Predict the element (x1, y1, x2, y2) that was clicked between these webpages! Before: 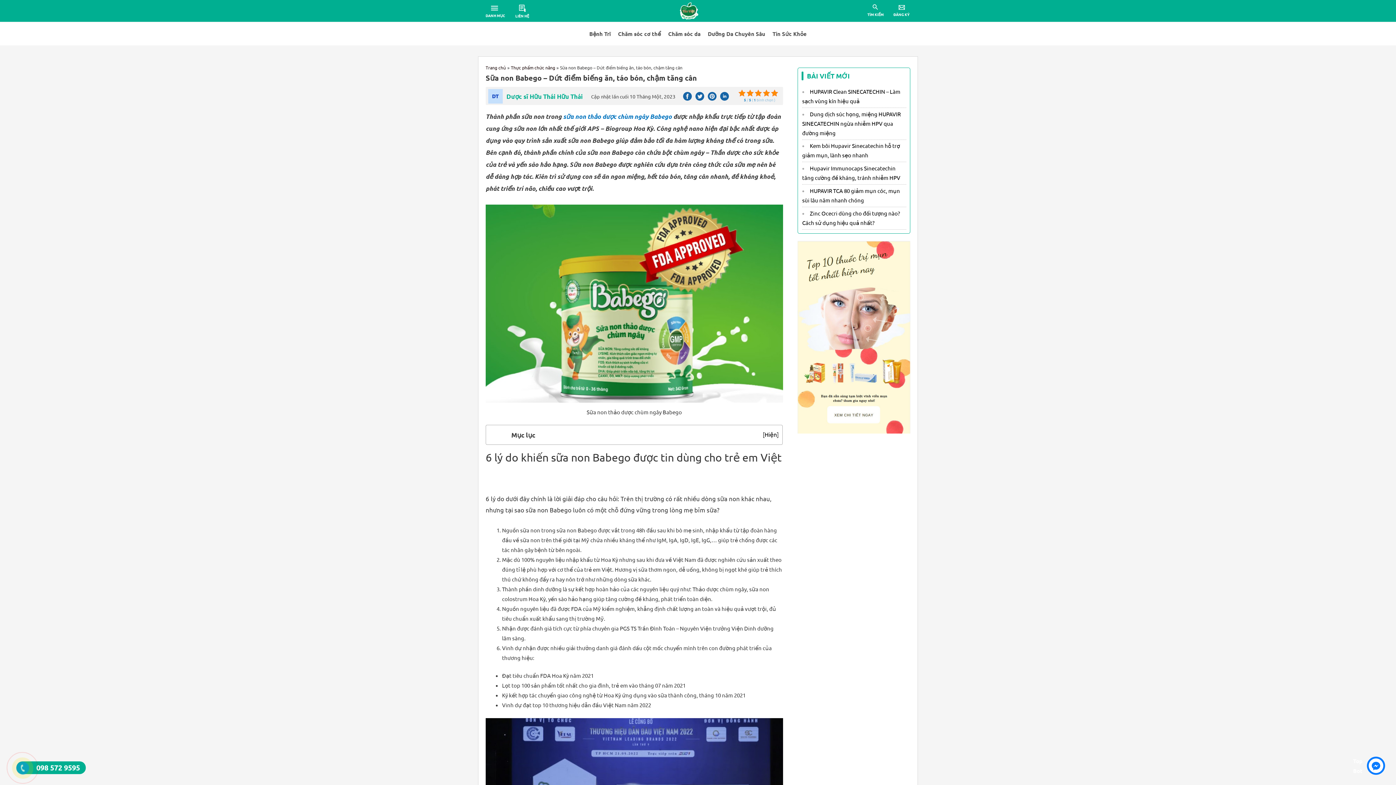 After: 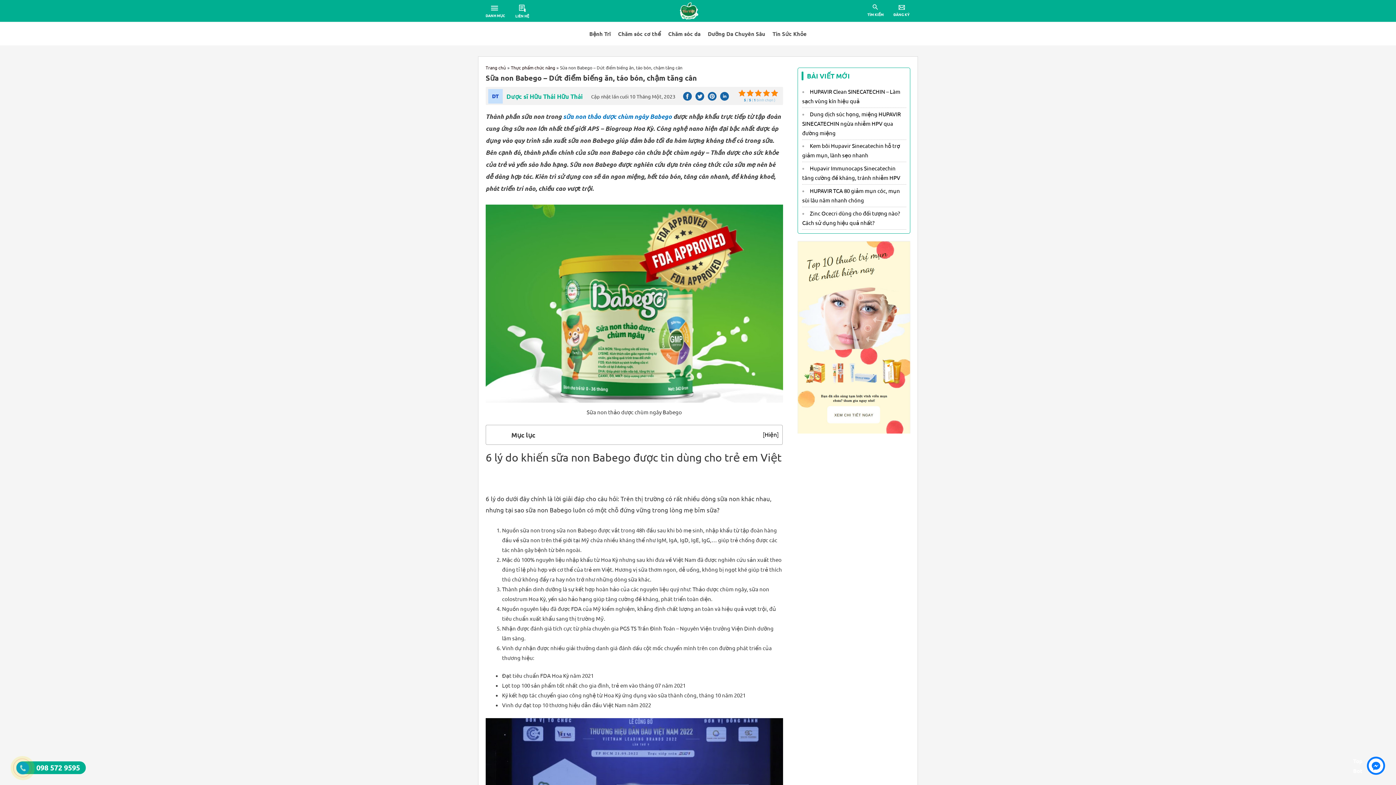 Action: label: Twitter bbox: (695, 95, 704, 101)